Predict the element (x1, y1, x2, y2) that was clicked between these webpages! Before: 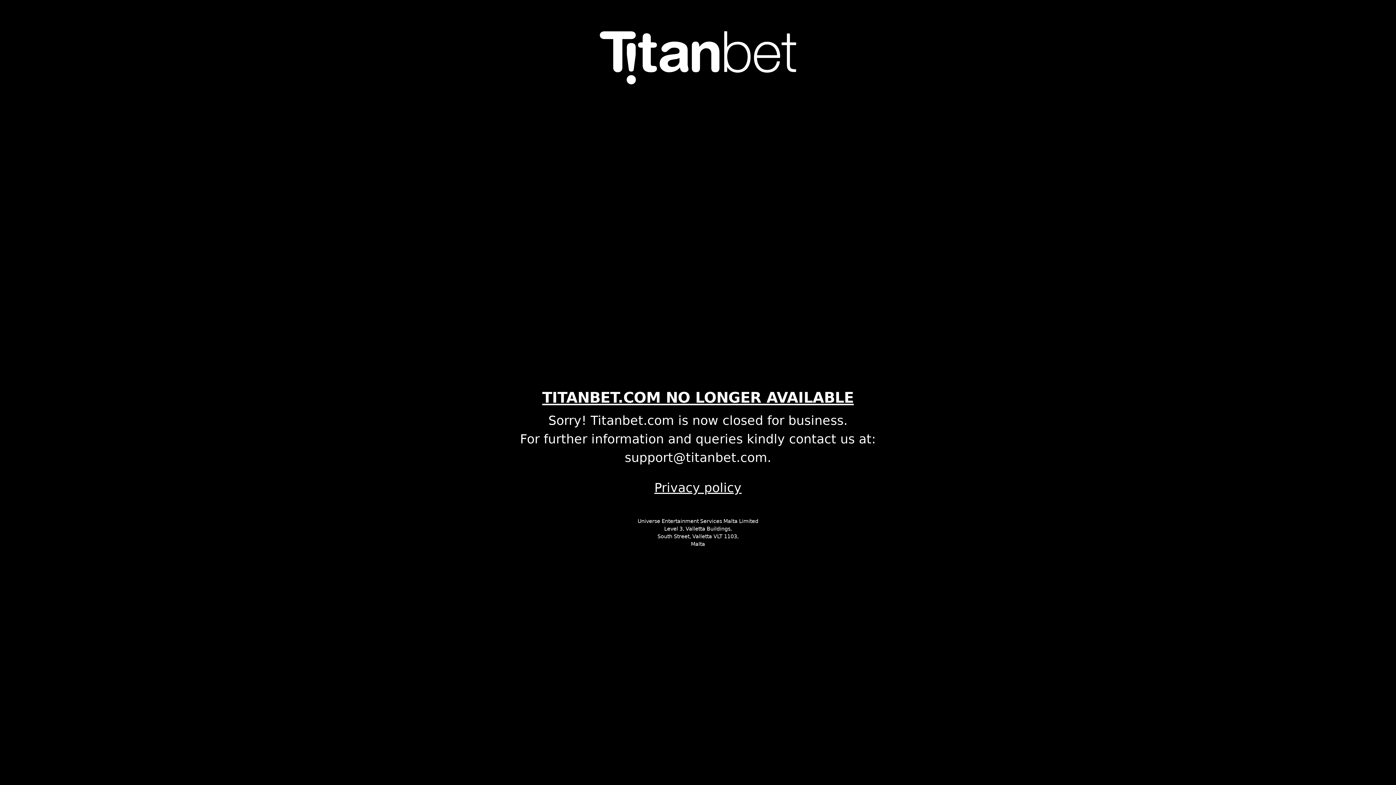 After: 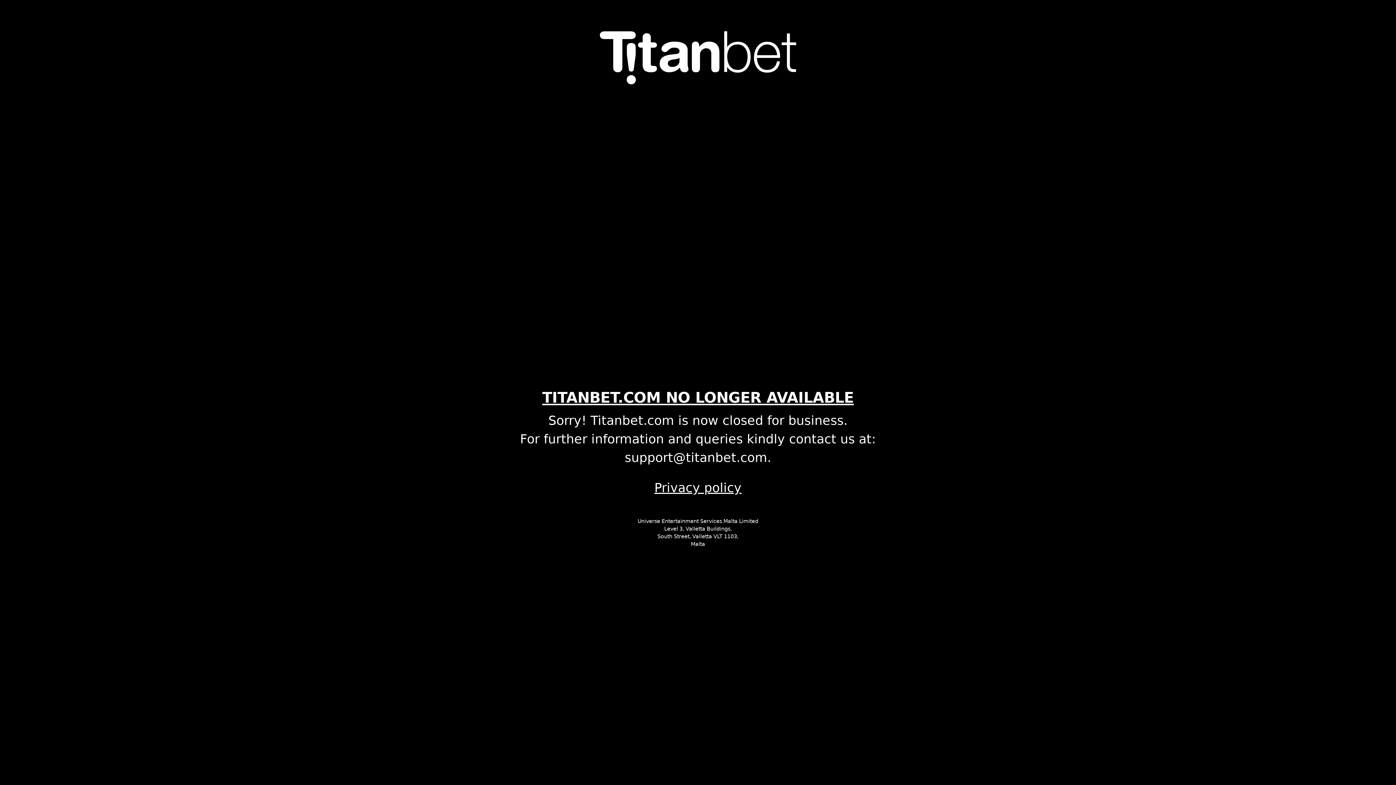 Action: label: Privacy policy bbox: (496, 478, 900, 497)